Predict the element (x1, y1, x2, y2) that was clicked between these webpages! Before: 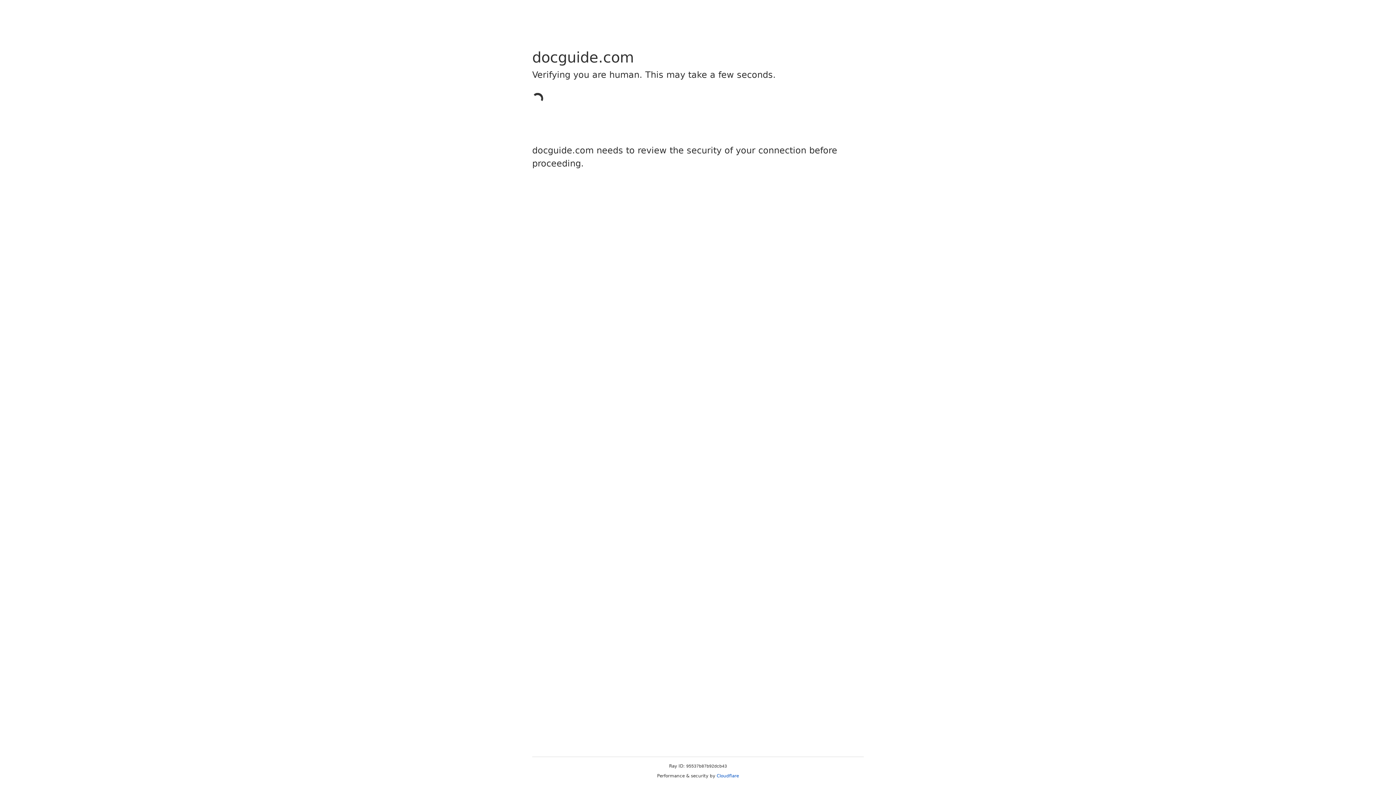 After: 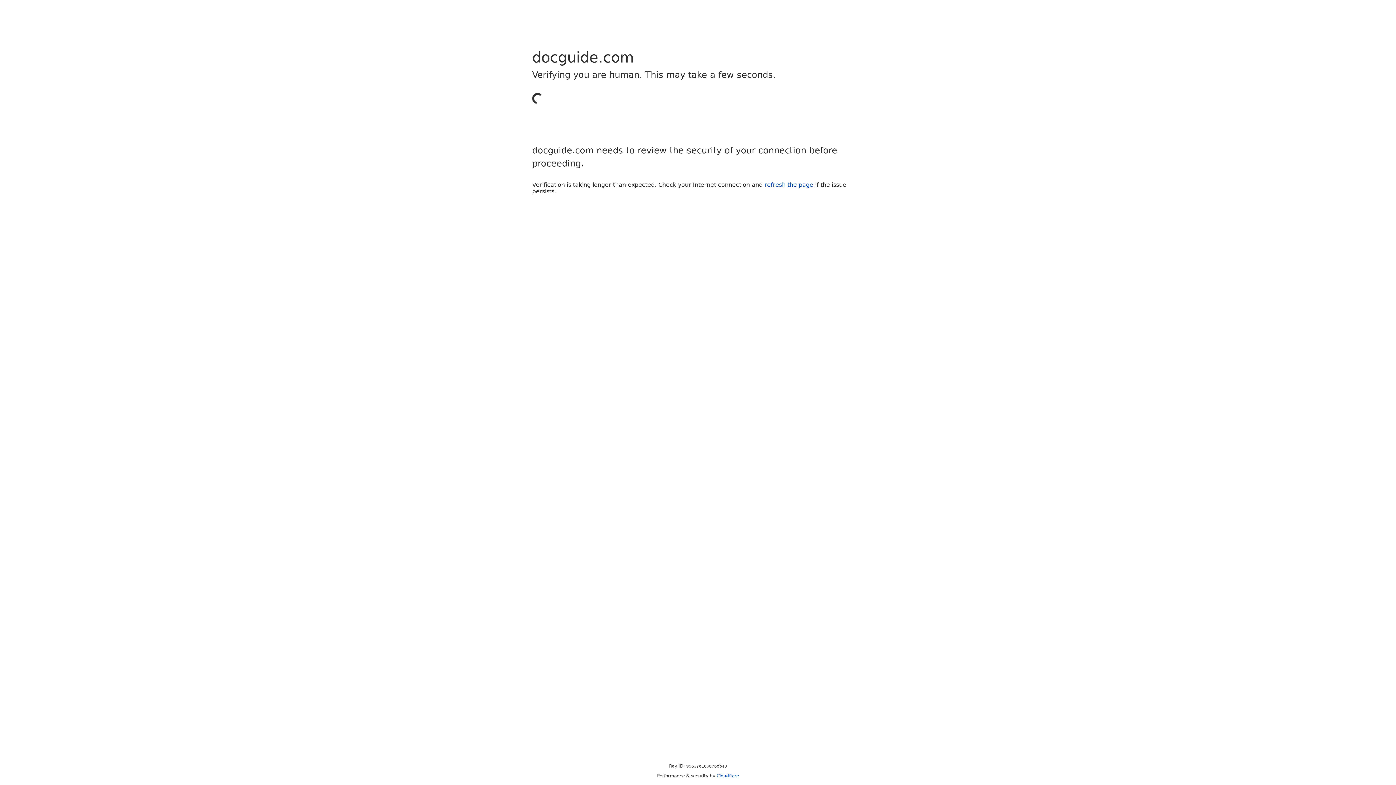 Action: bbox: (716, 773, 739, 778) label: Cloudflare